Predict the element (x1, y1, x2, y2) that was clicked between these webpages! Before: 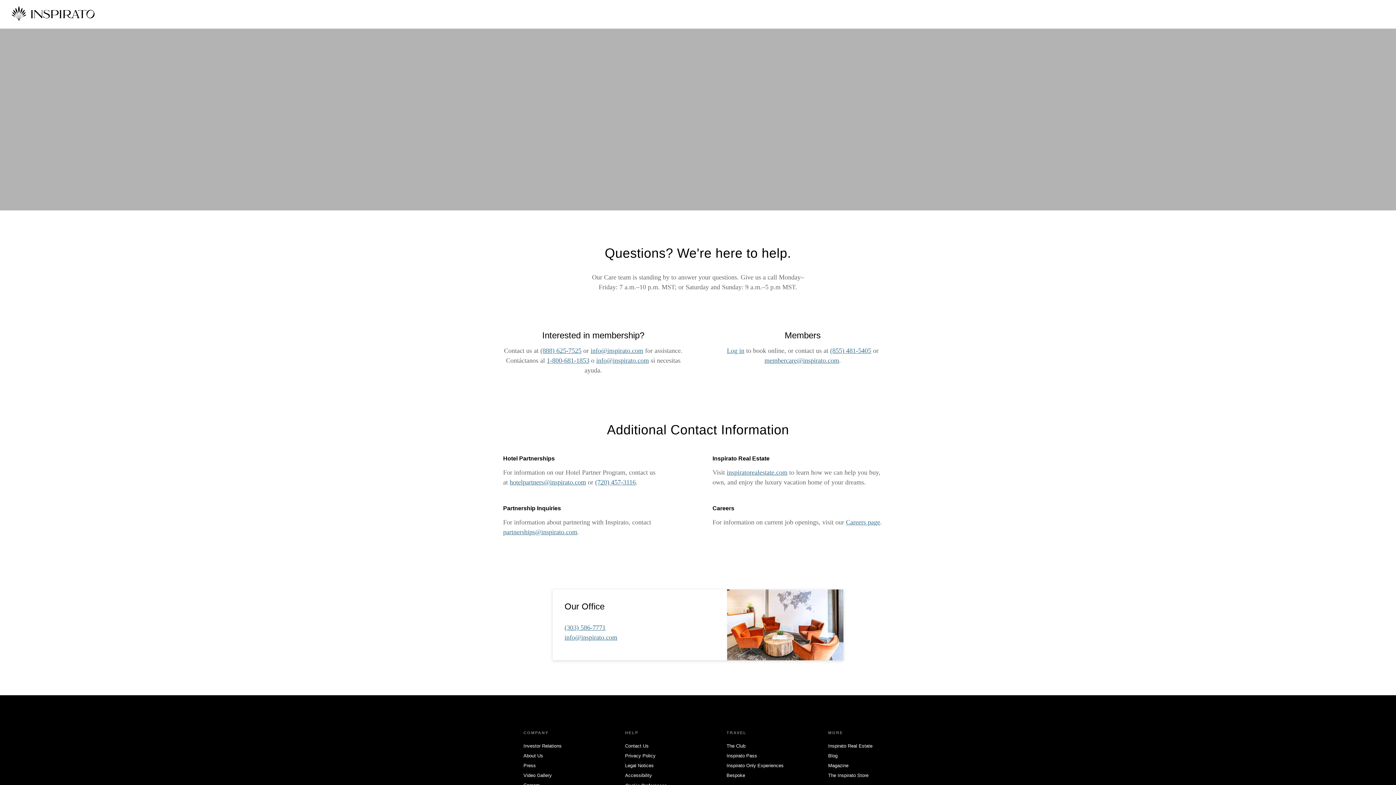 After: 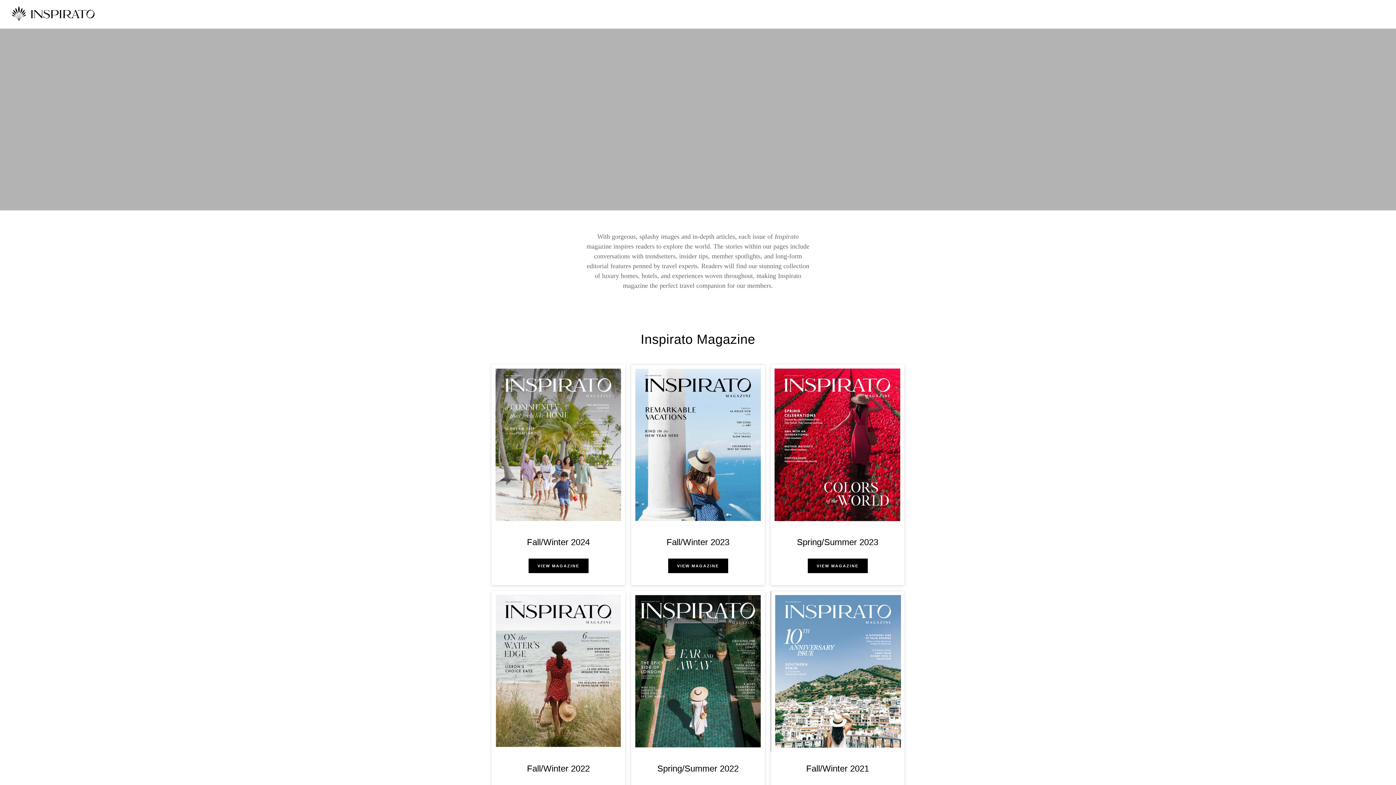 Action: bbox: (828, 761, 848, 770) label: Magazine